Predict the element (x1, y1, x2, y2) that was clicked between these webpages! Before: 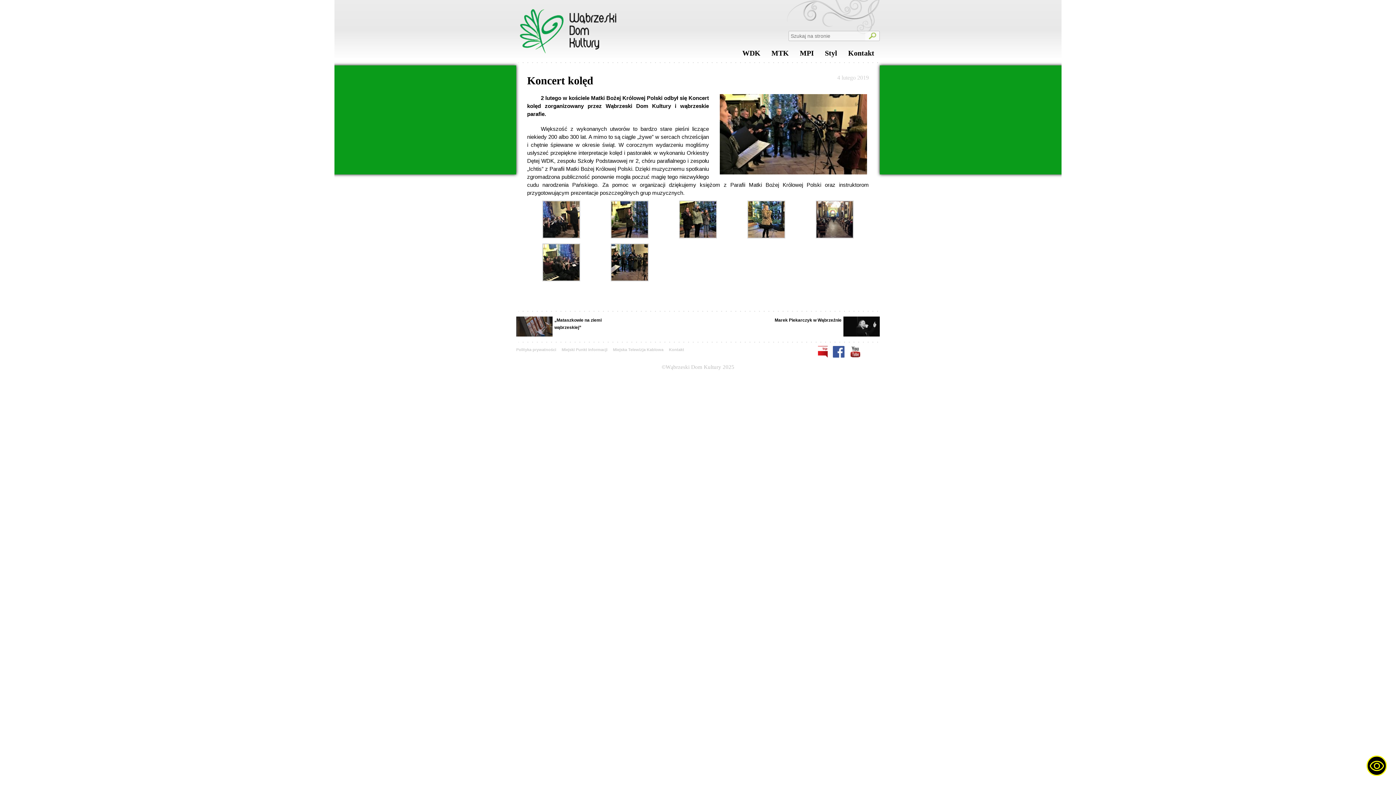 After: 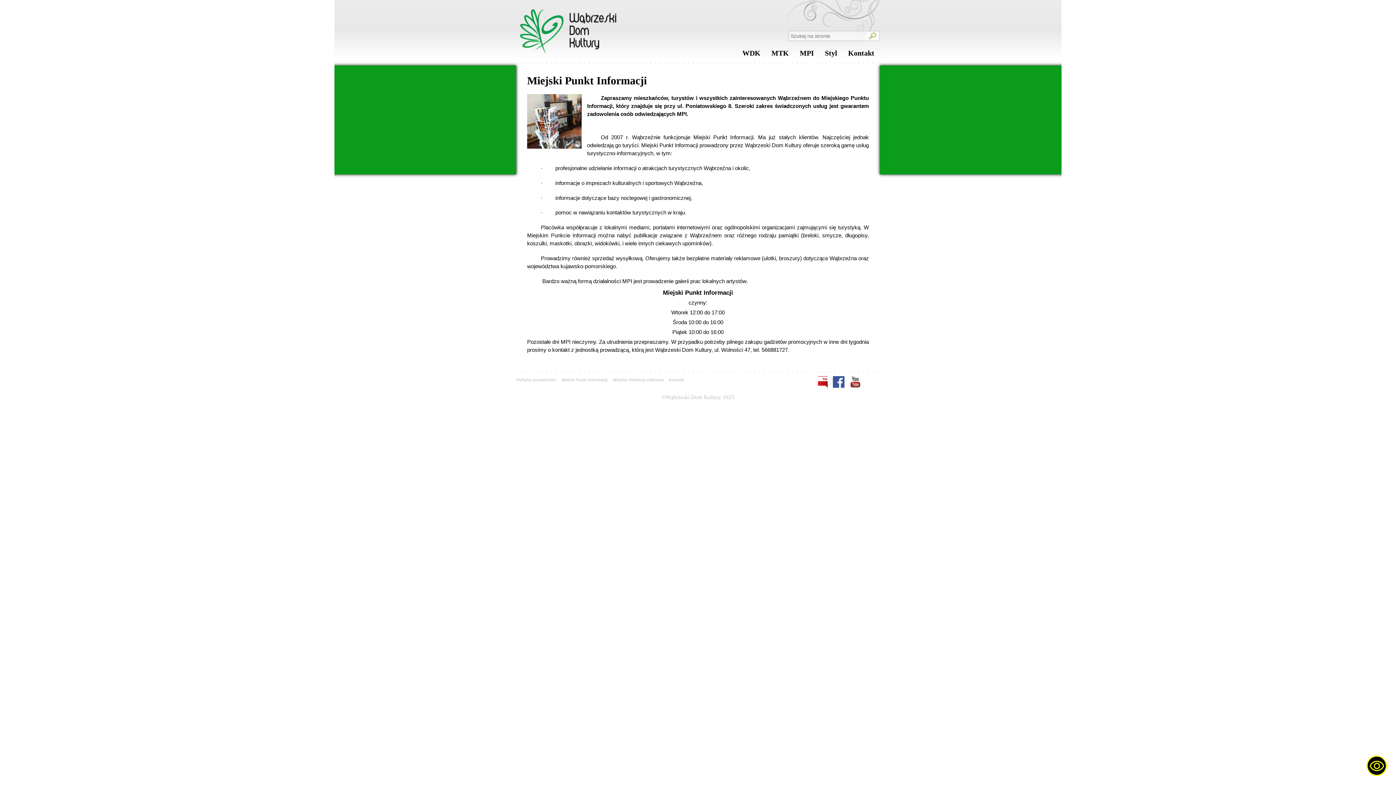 Action: label: Miejski Punkt Informacji bbox: (561, 345, 613, 353)